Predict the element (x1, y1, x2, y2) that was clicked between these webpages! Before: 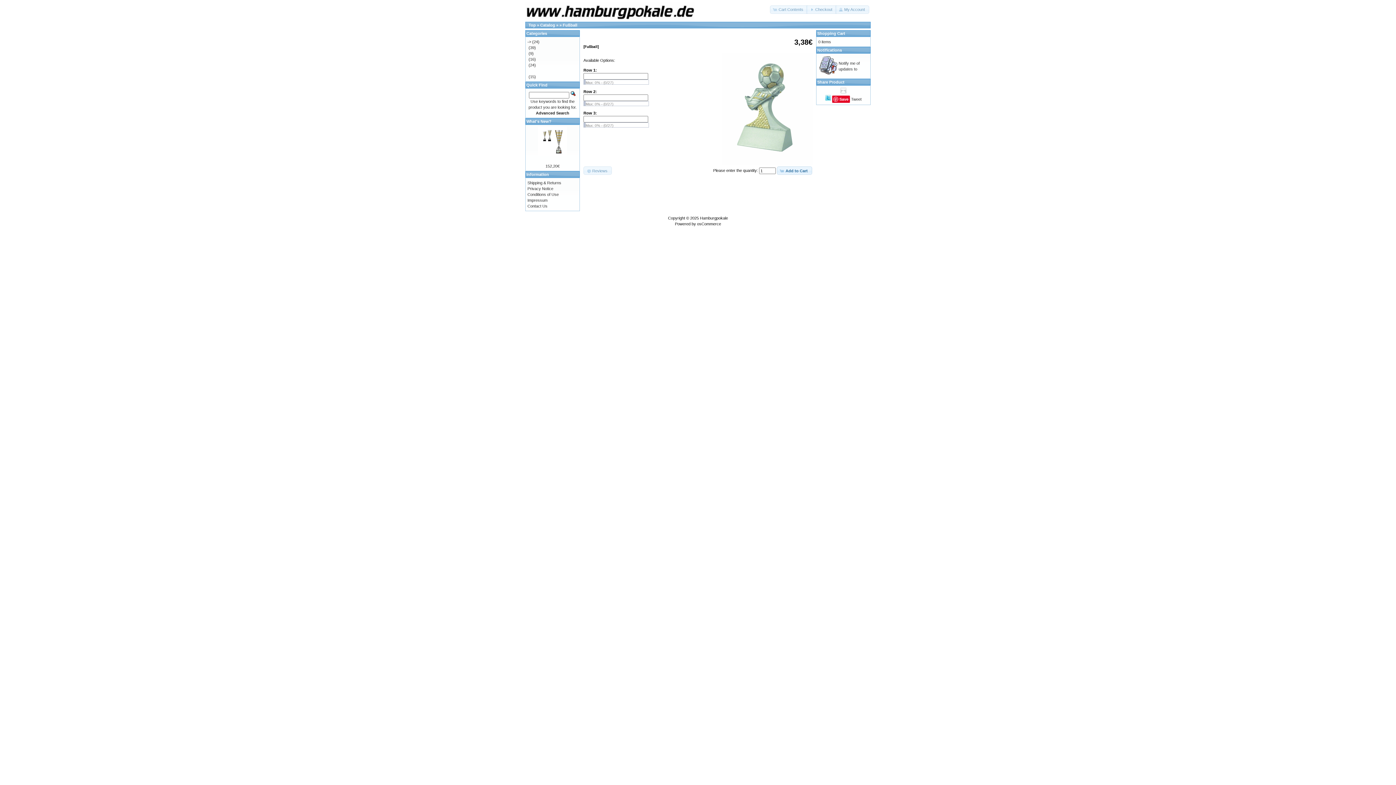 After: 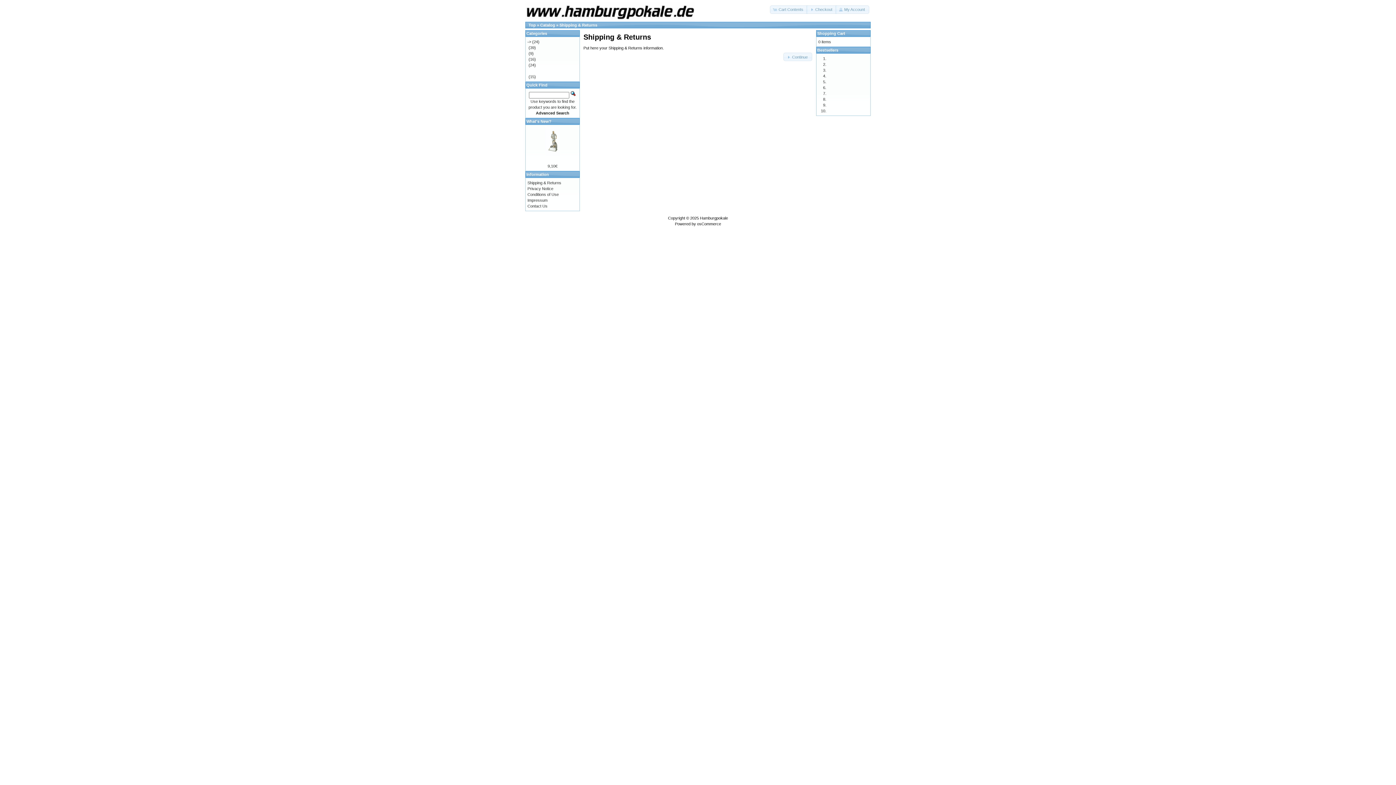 Action: bbox: (527, 180, 561, 185) label: Shipping & Returns